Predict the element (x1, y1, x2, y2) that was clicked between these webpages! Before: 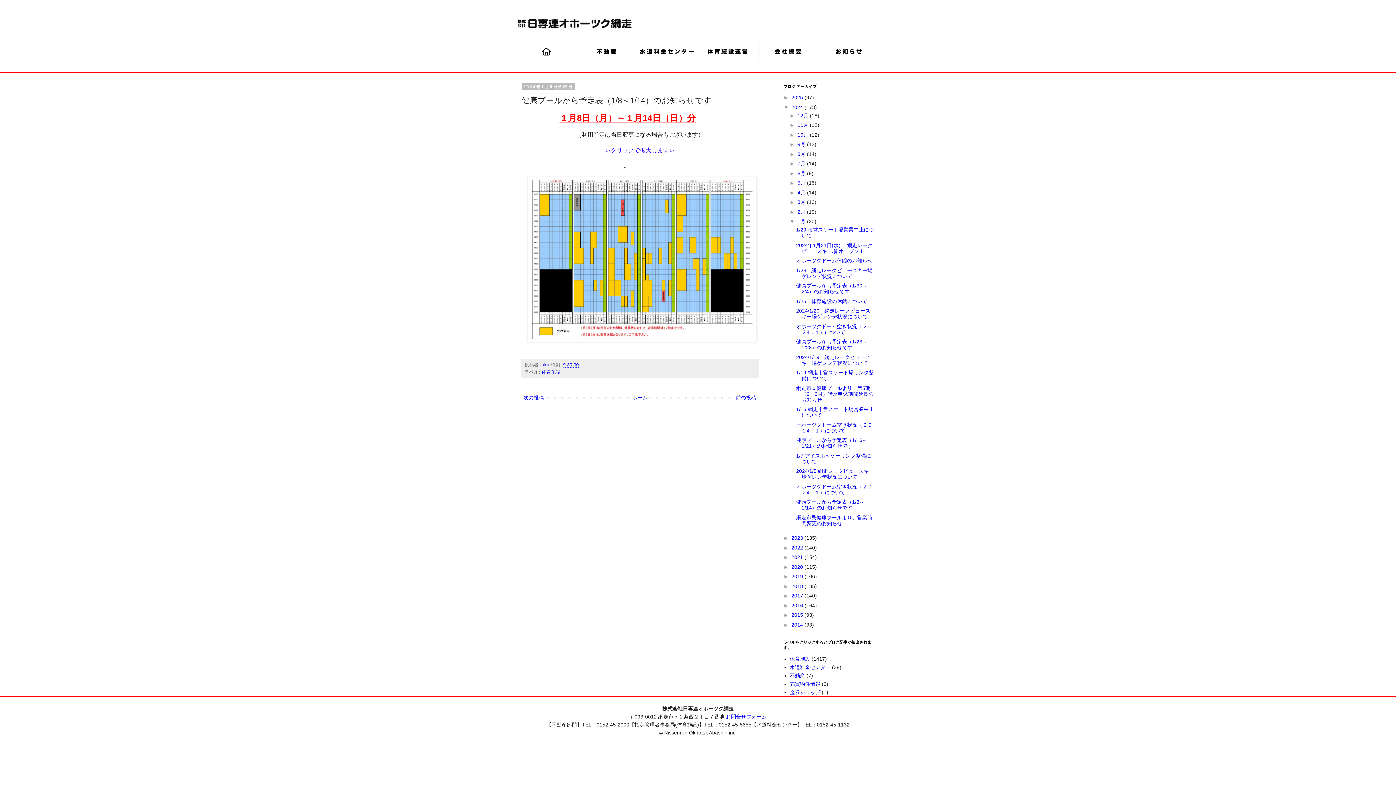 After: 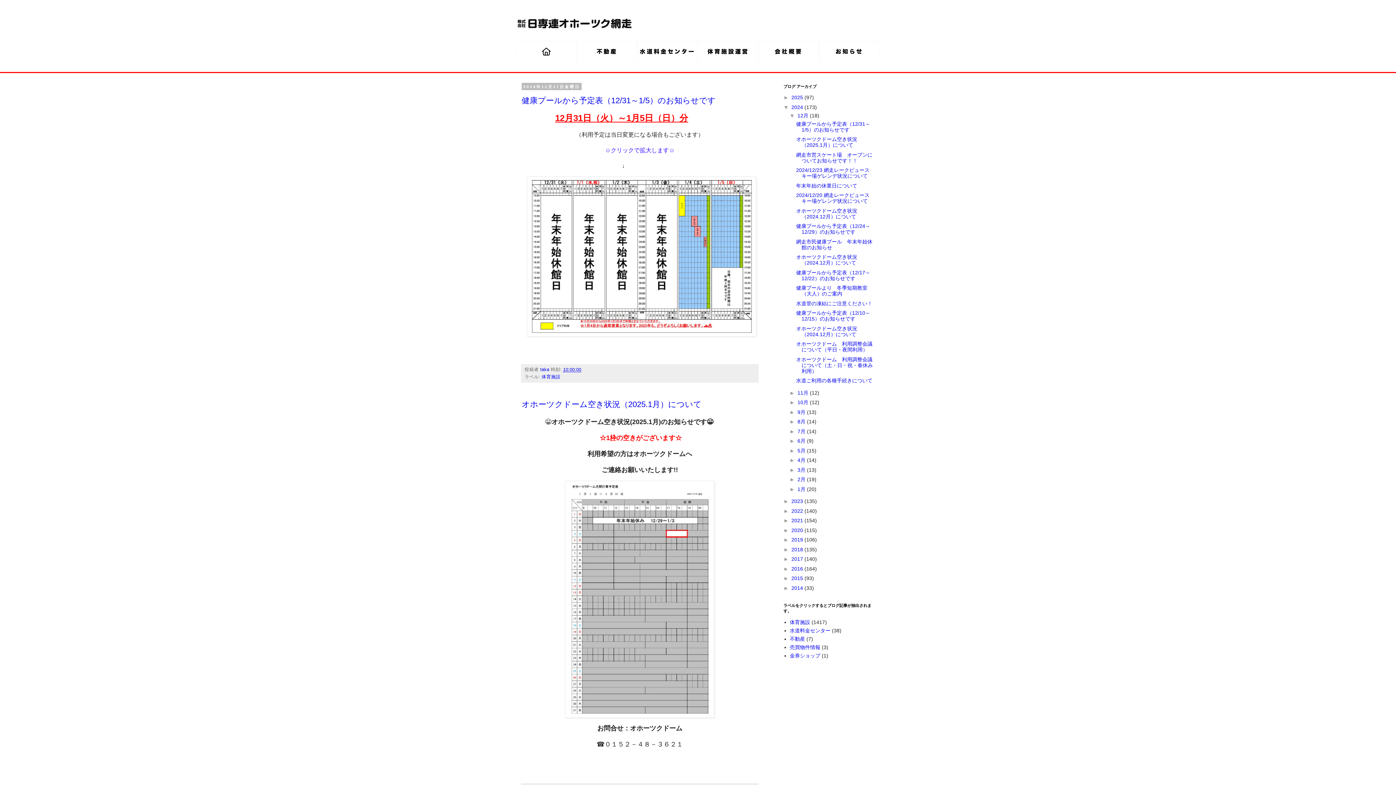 Action: label: 12月  bbox: (797, 112, 810, 118)